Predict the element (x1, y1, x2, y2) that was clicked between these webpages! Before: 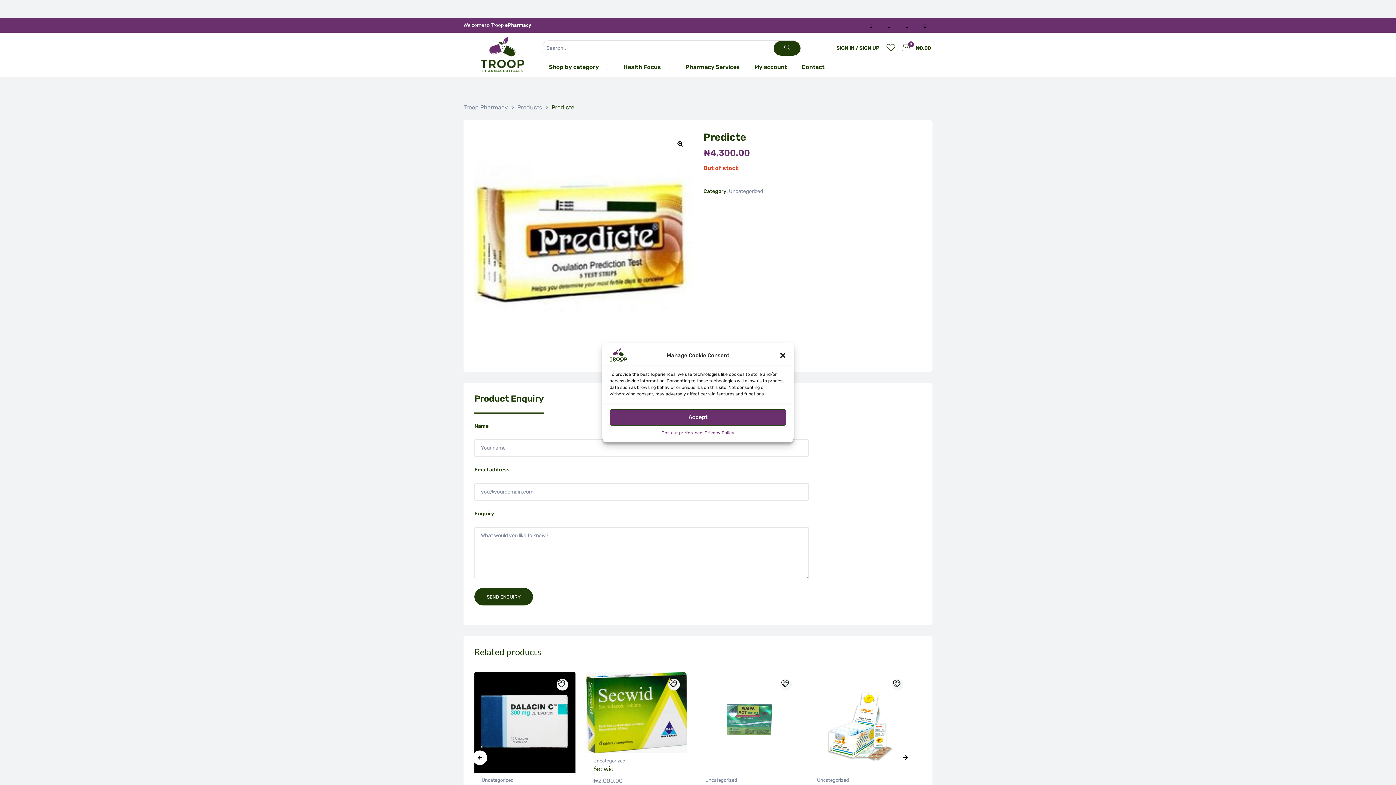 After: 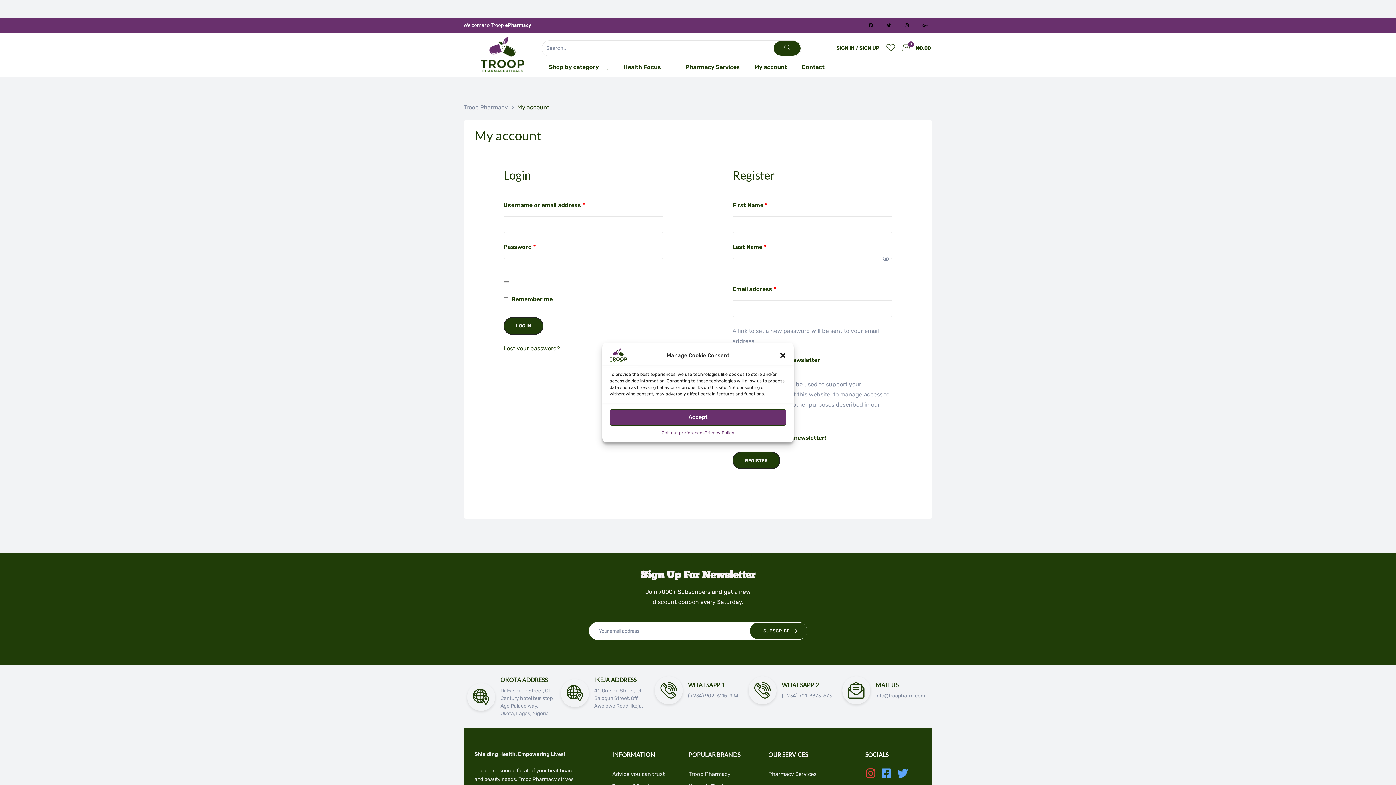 Action: label: SIGN IN / SIGN UP bbox: (836, 44, 879, 51)